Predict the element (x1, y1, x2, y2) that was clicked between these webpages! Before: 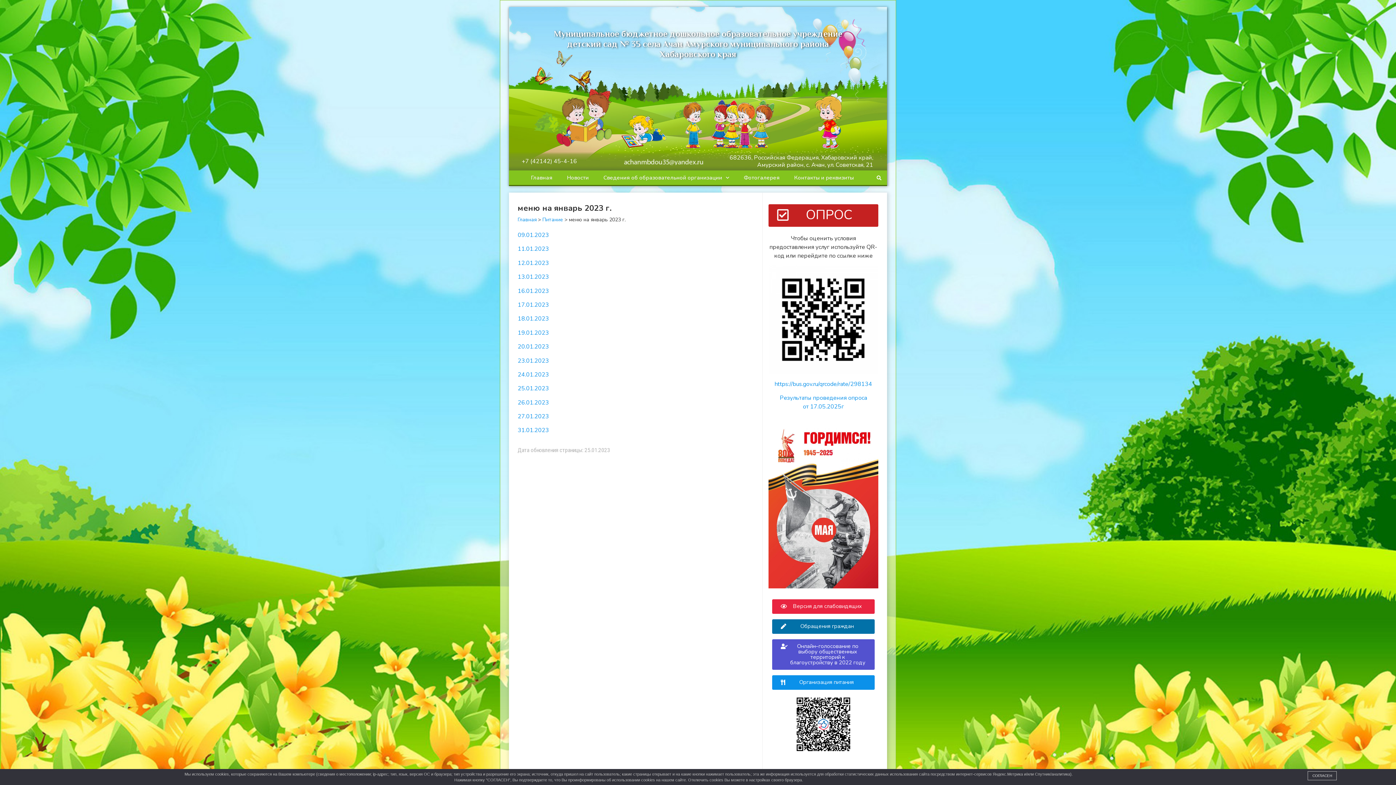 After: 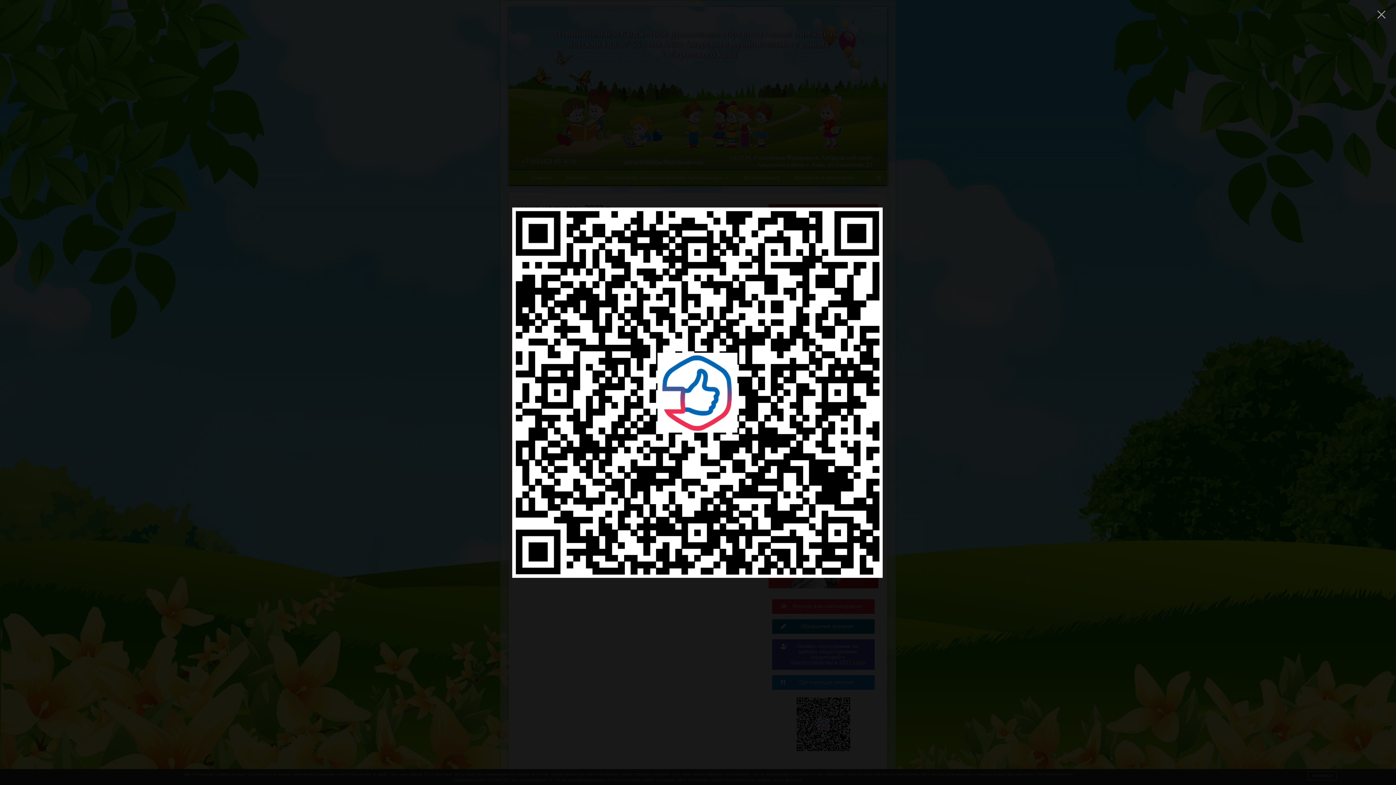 Action: bbox: (796, 697, 850, 751)